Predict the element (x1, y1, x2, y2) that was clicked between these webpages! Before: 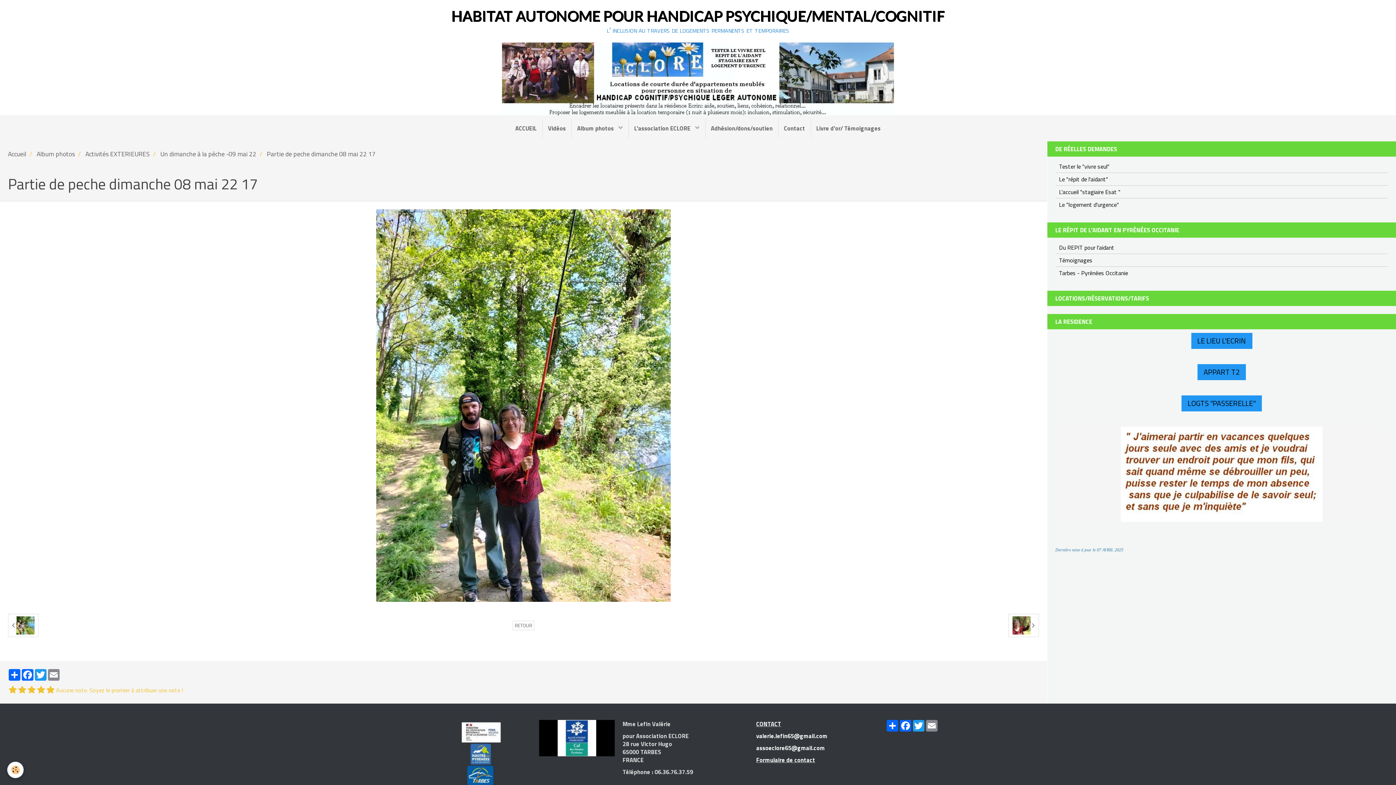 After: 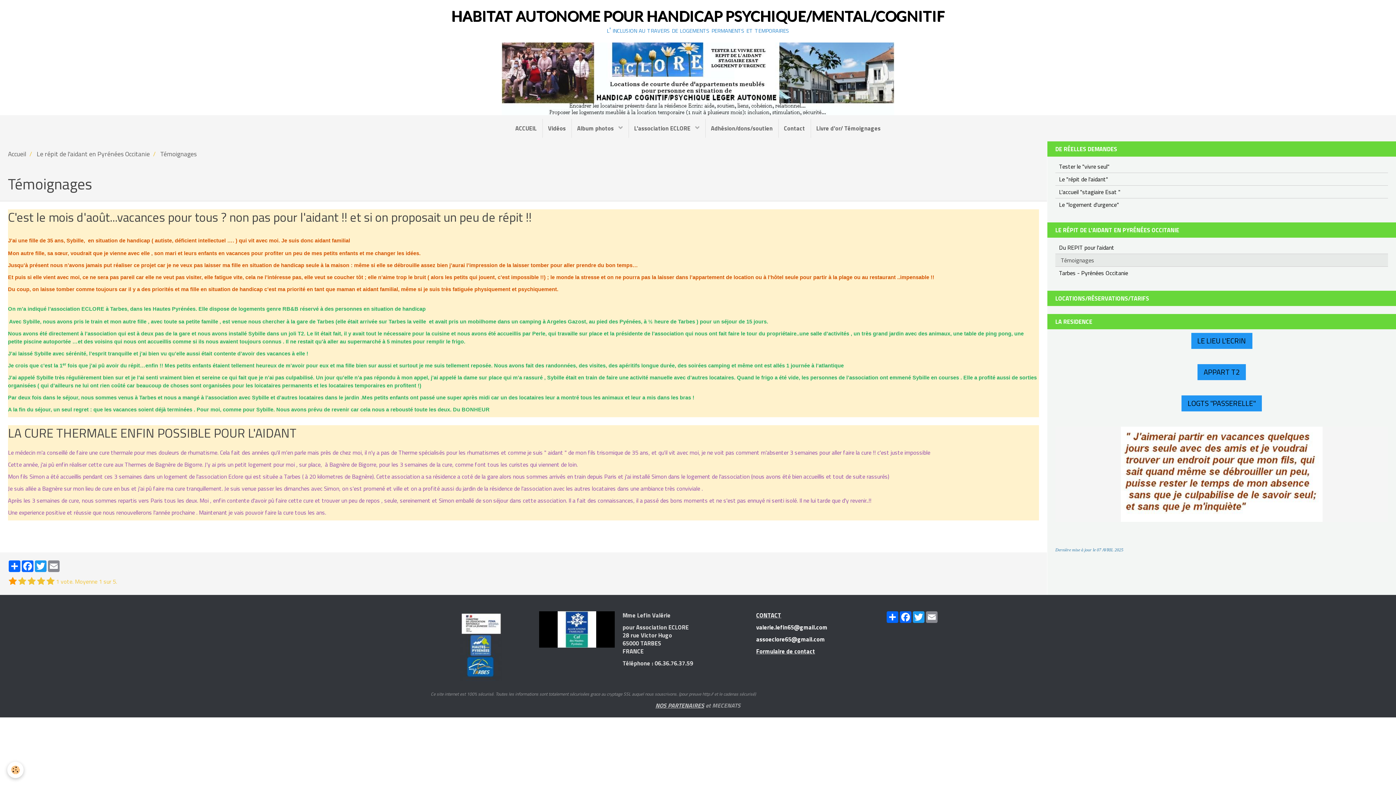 Action: label: Témoignages bbox: (1055, 254, 1388, 266)